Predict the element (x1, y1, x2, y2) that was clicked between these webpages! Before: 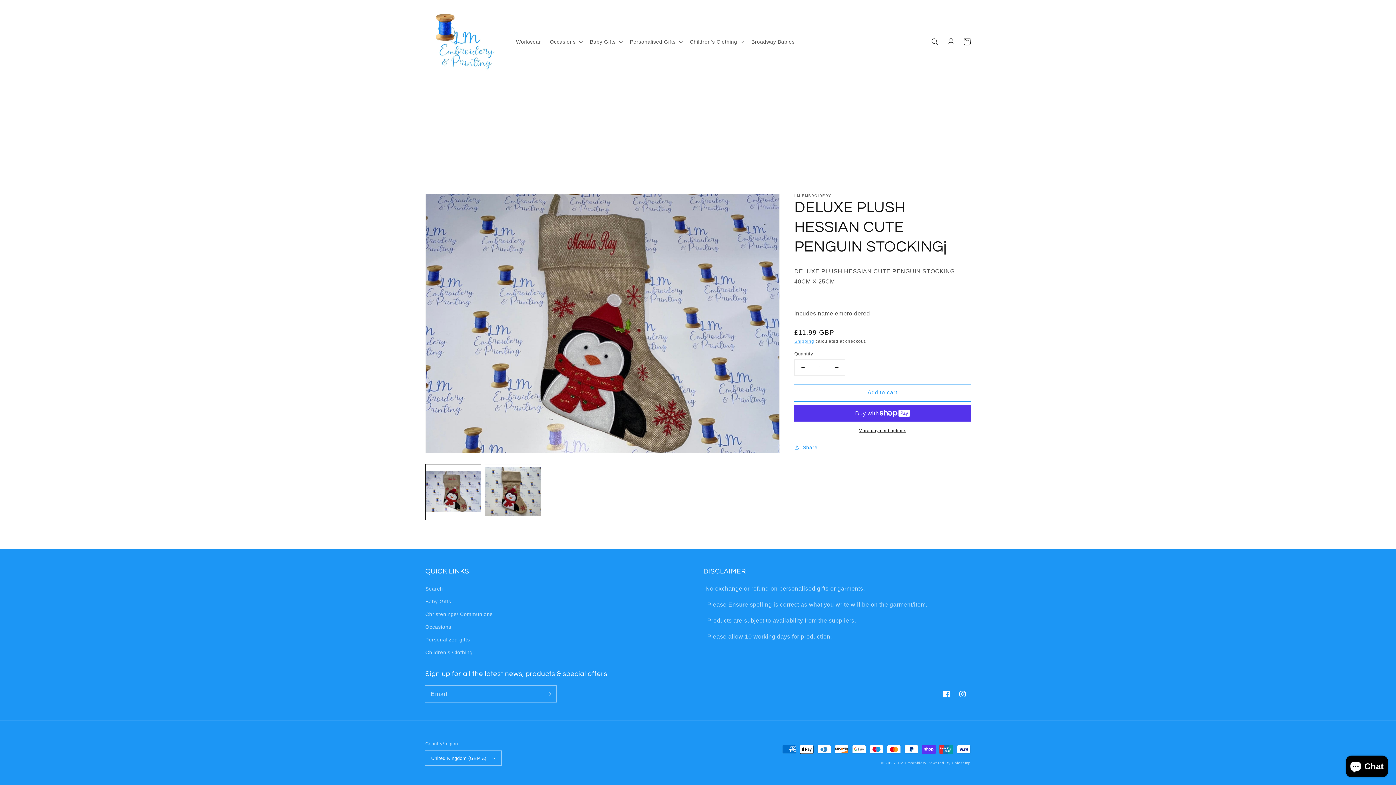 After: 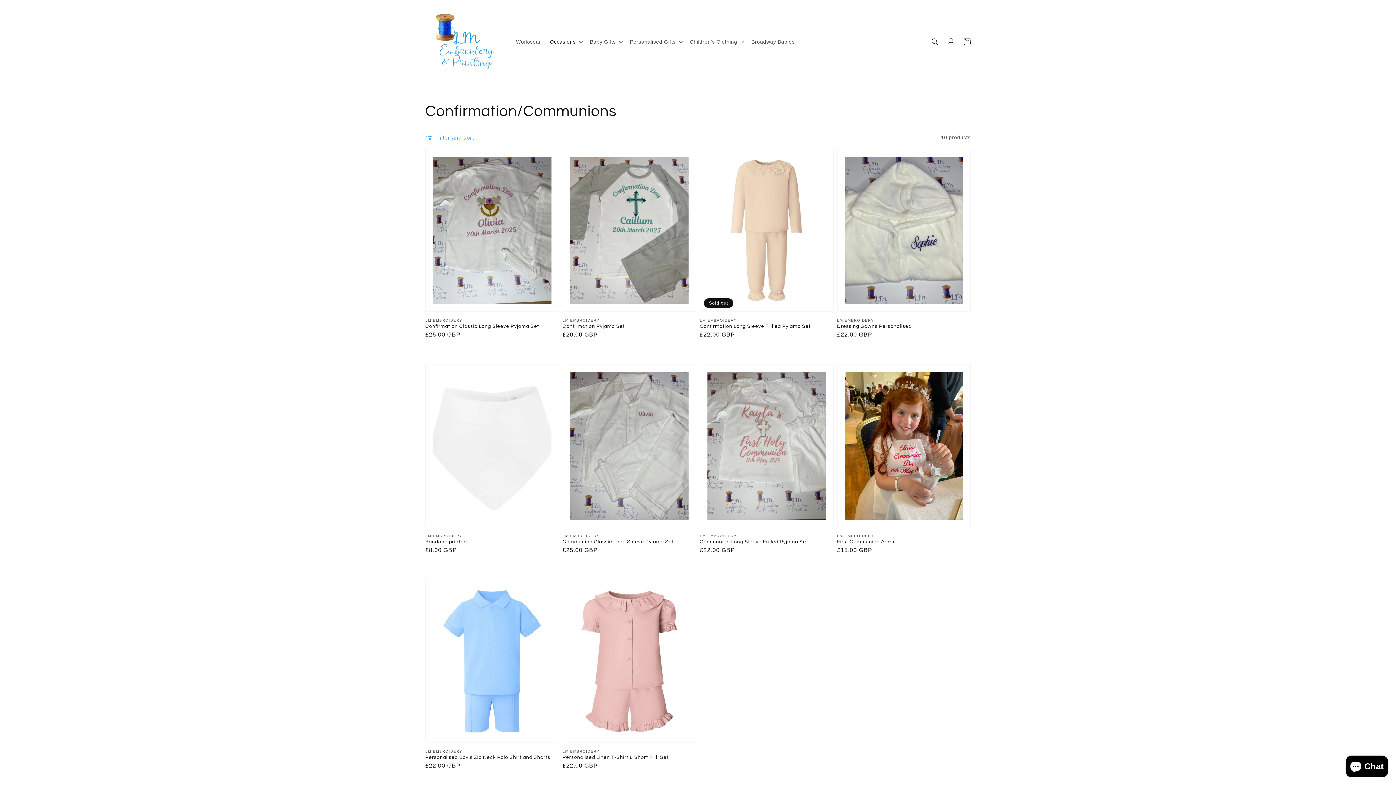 Action: label: Christenings/ Communions bbox: (425, 608, 492, 621)